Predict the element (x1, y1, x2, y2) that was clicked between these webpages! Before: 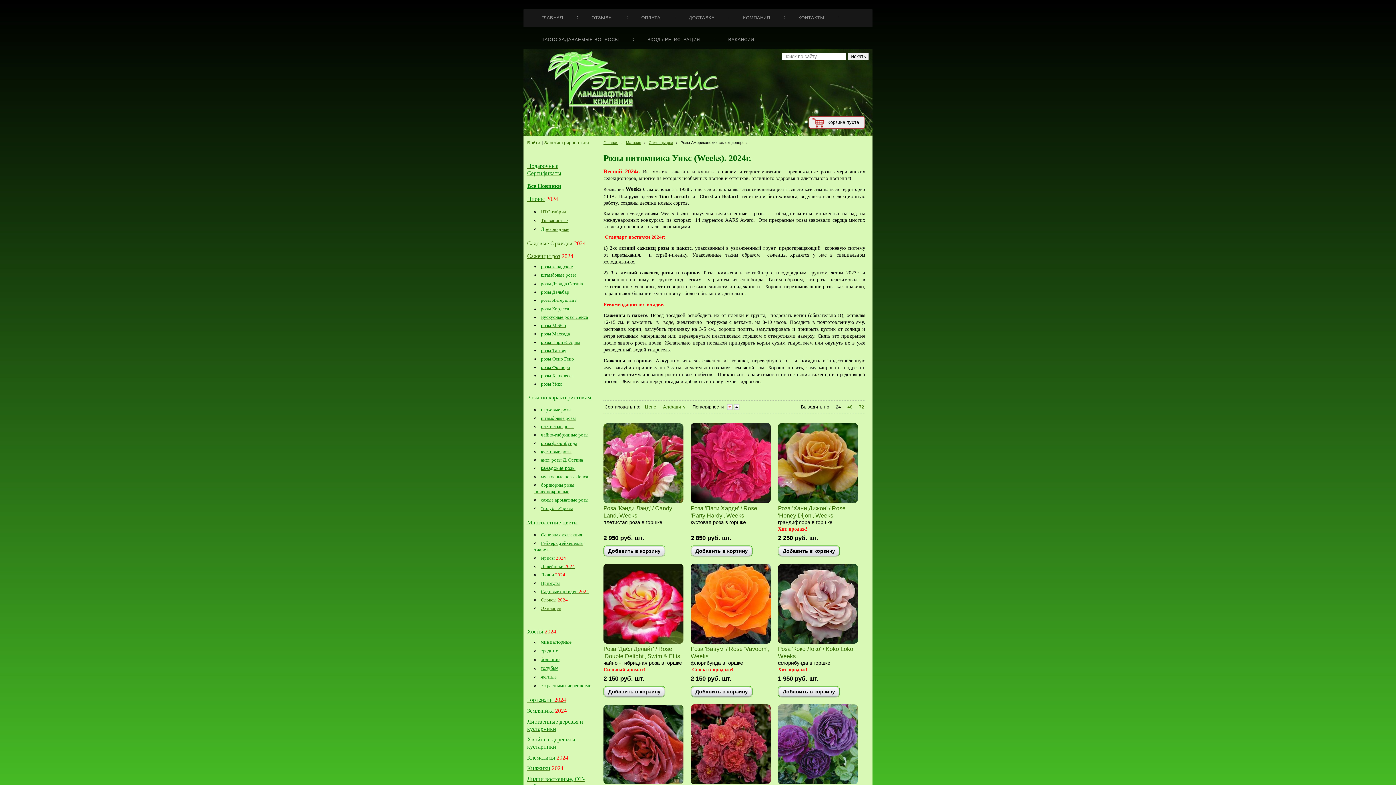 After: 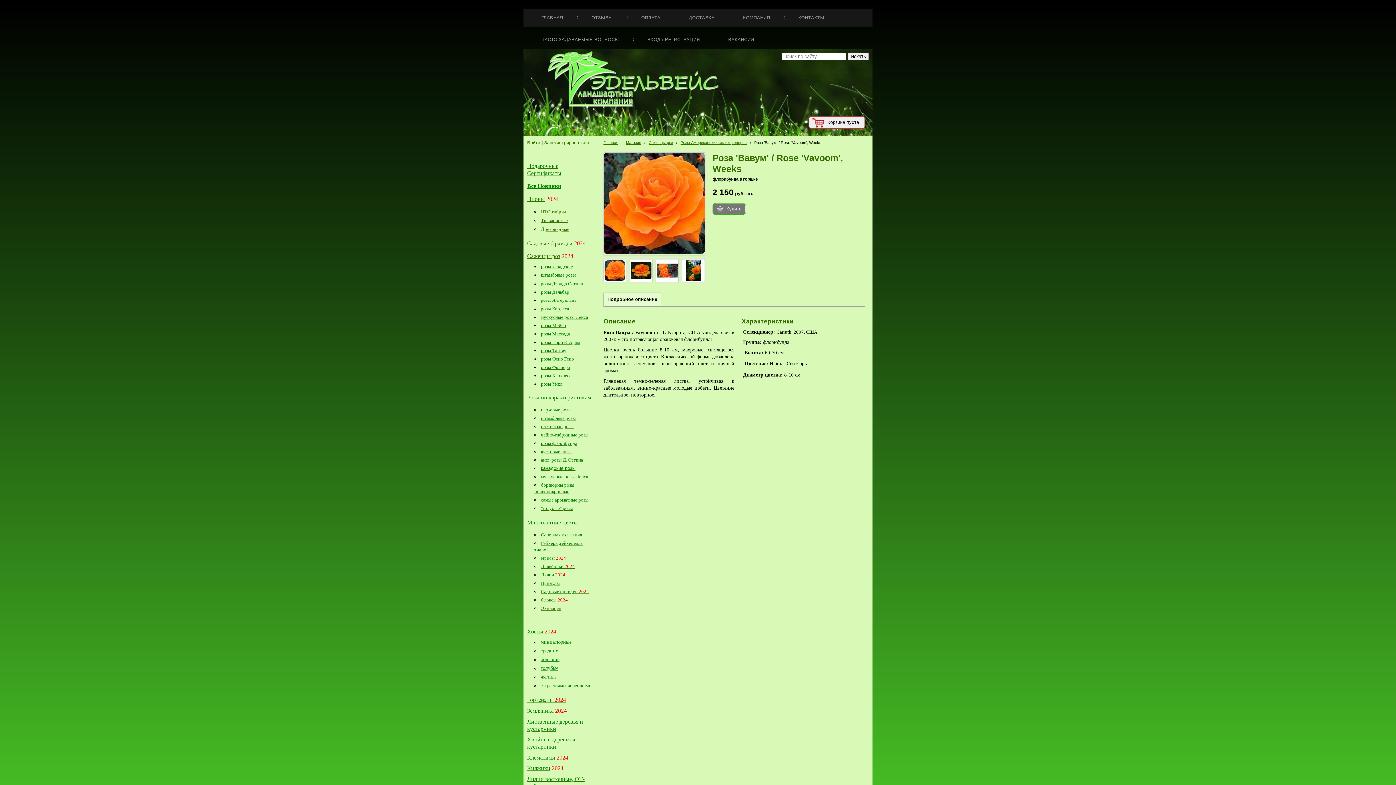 Action: bbox: (690, 639, 770, 645)